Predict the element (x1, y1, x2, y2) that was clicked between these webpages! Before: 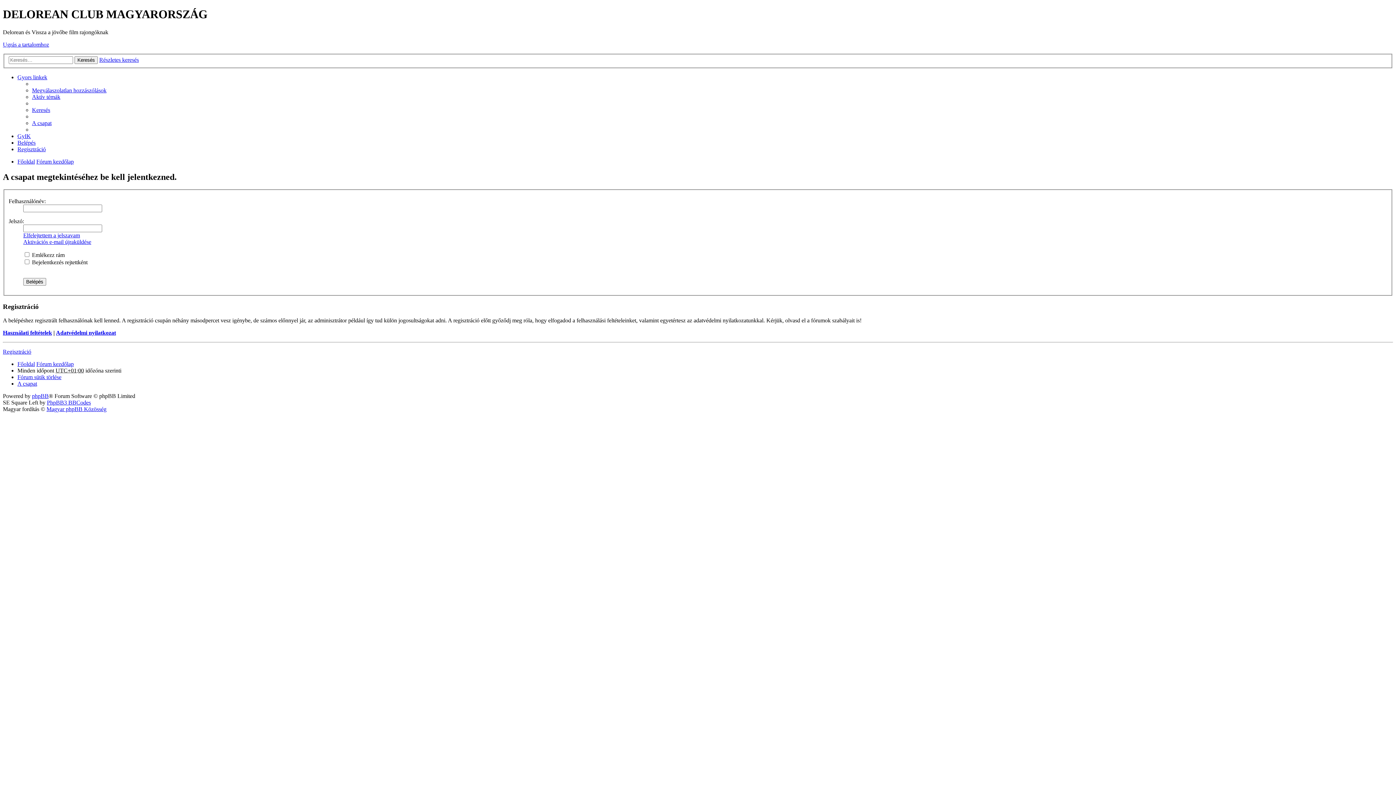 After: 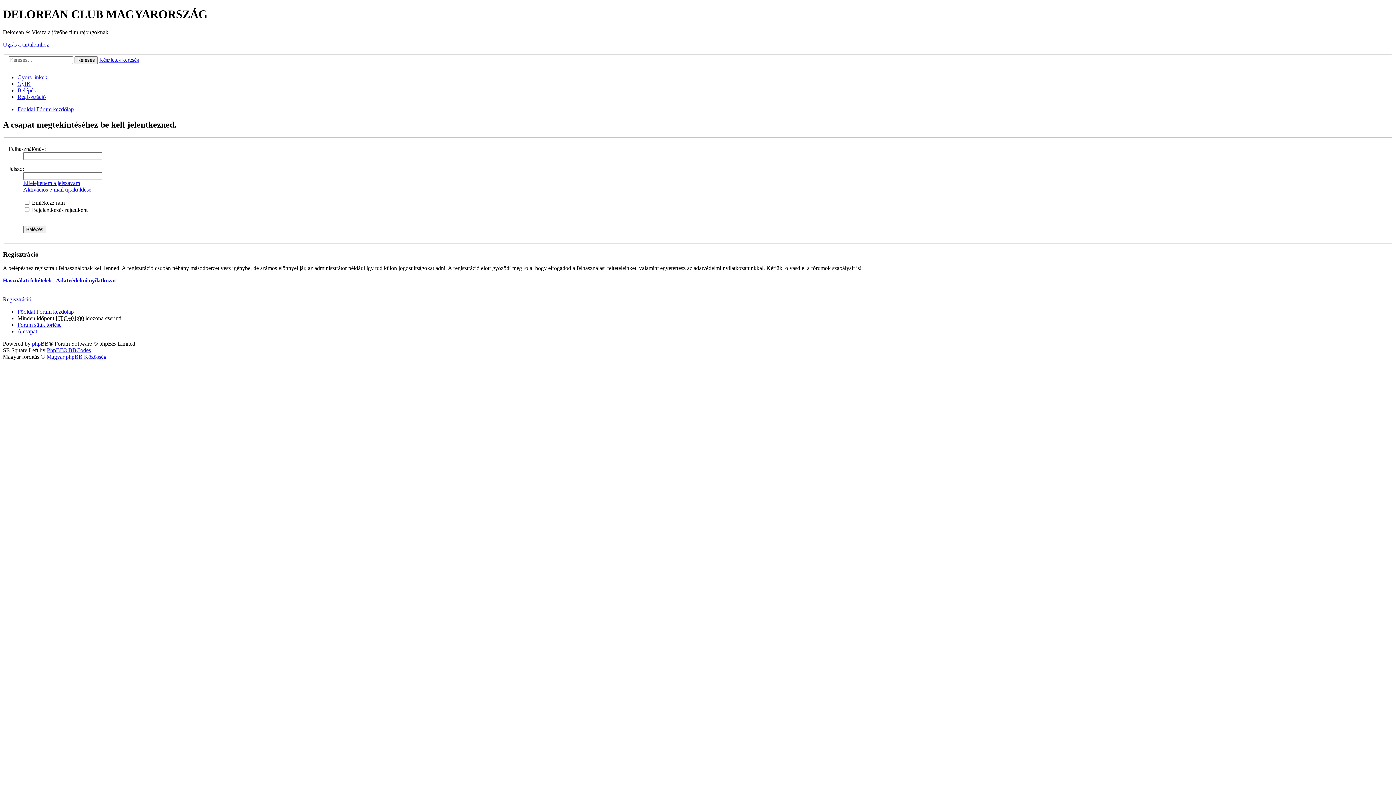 Action: label: Gyors linkek bbox: (17, 74, 47, 80)